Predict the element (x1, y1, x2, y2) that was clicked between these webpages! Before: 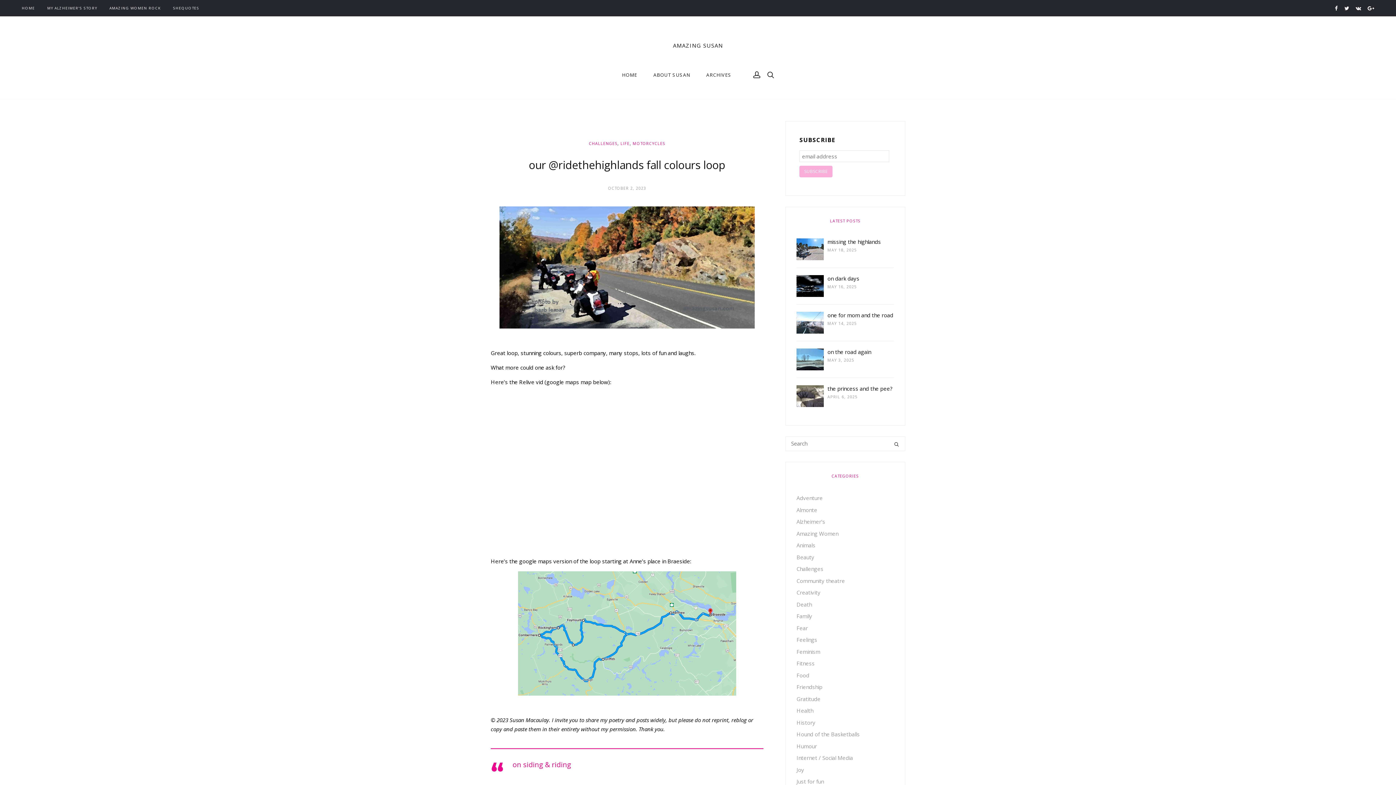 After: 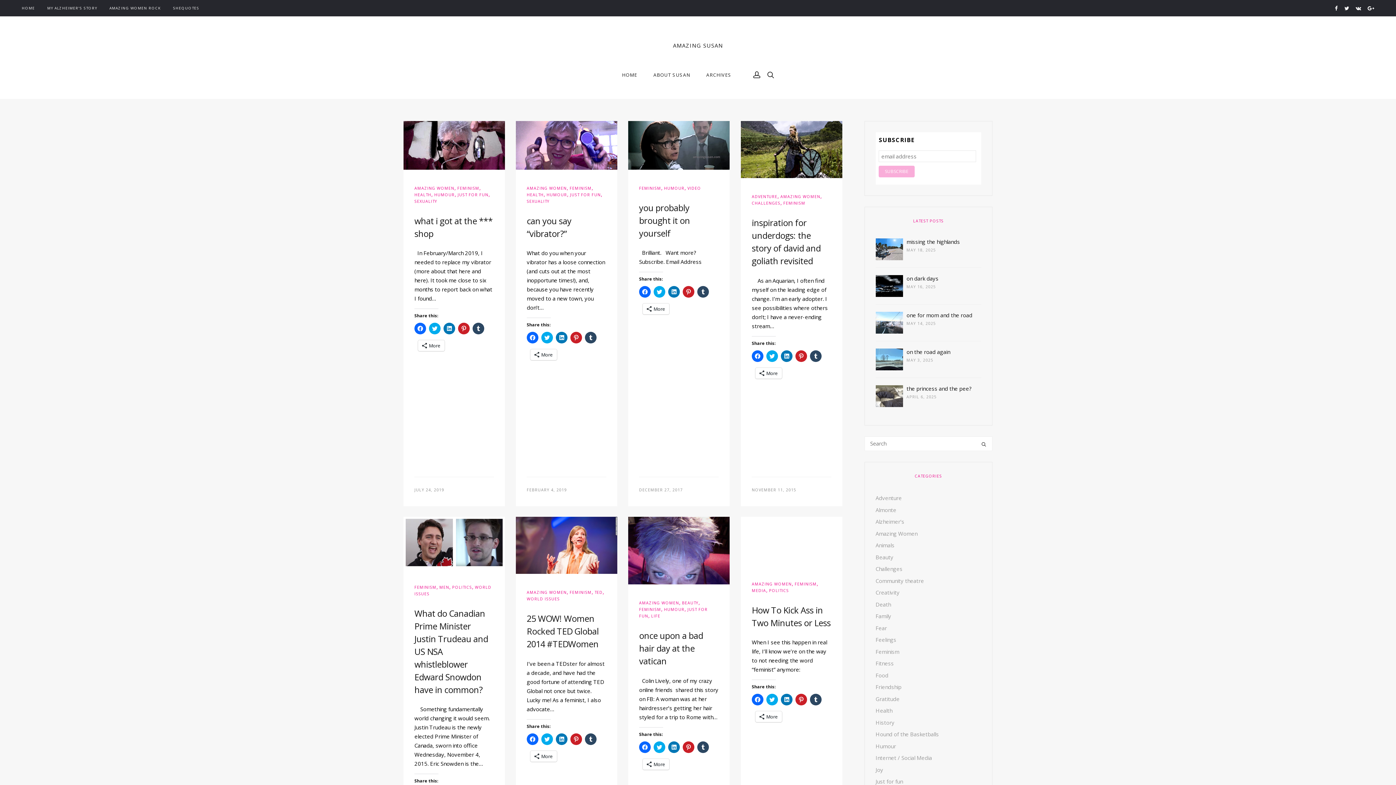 Action: bbox: (796, 648, 820, 655) label: Feminism